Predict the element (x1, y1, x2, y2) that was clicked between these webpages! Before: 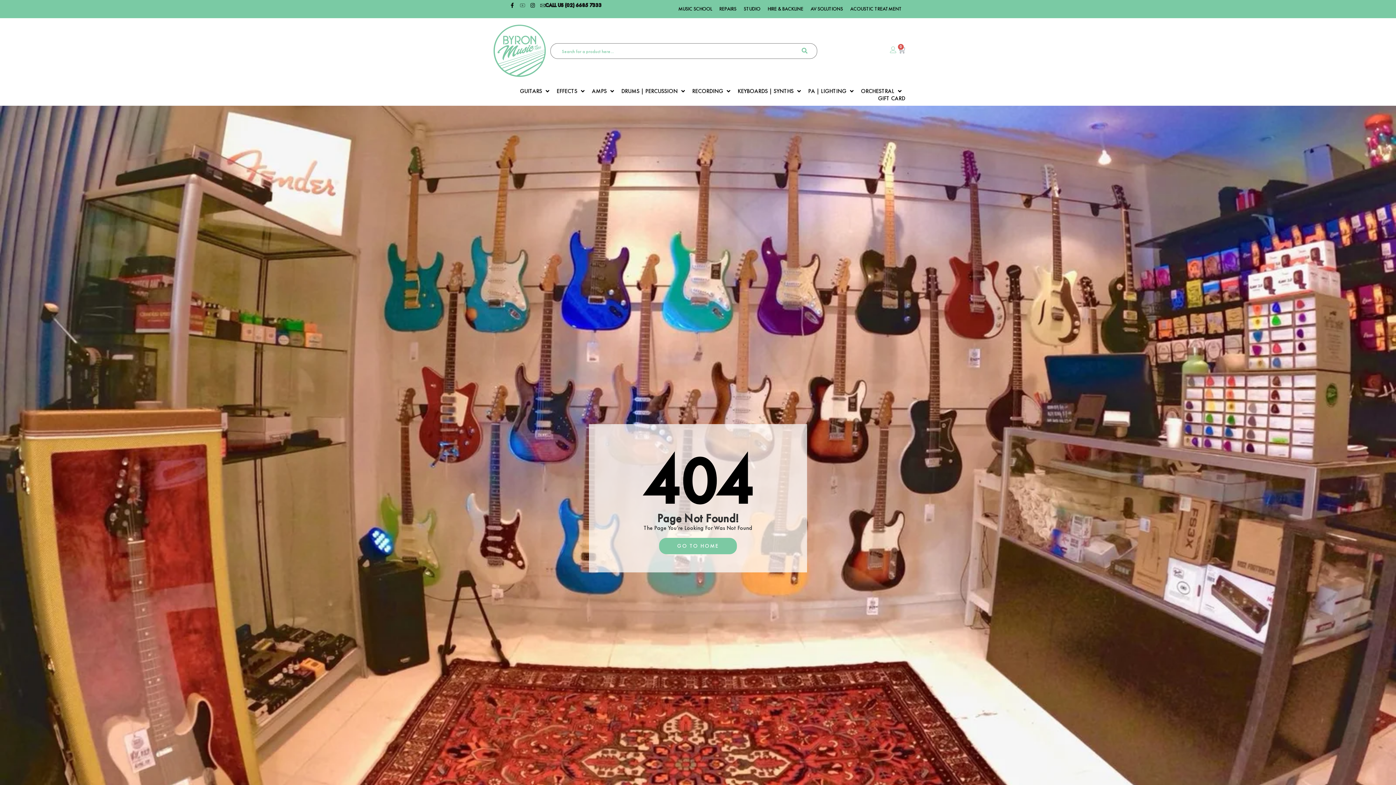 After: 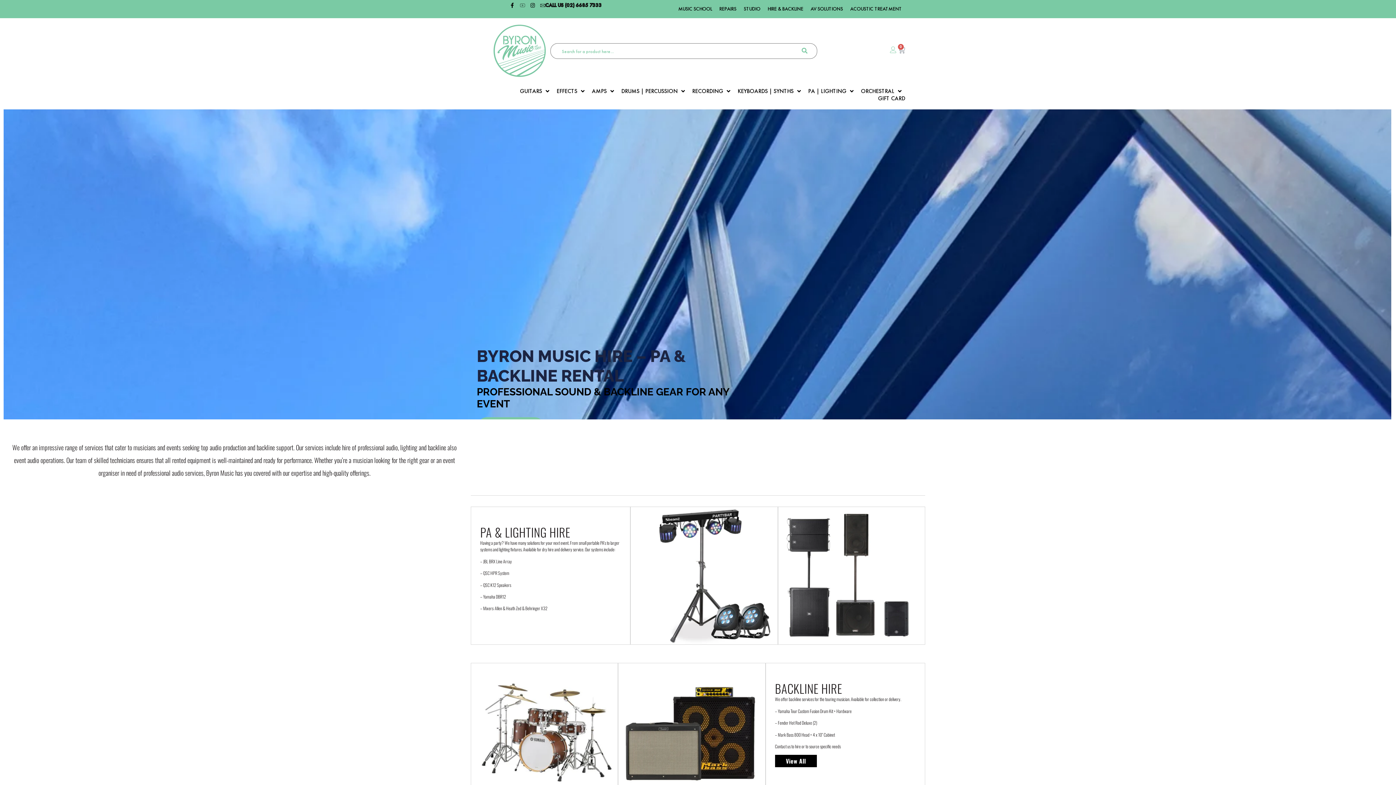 Action: label: HIRE & BACKLINE bbox: (767, 5, 803, 12)